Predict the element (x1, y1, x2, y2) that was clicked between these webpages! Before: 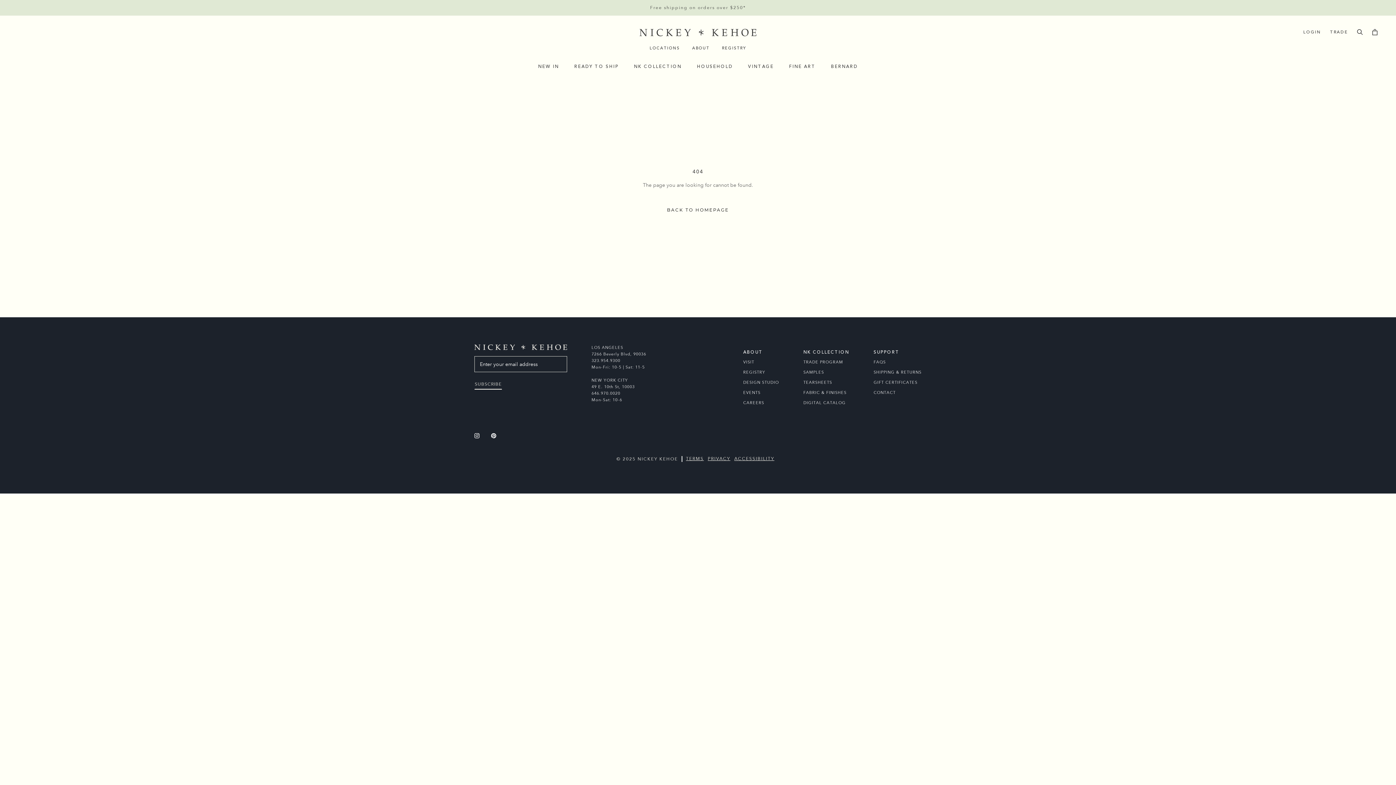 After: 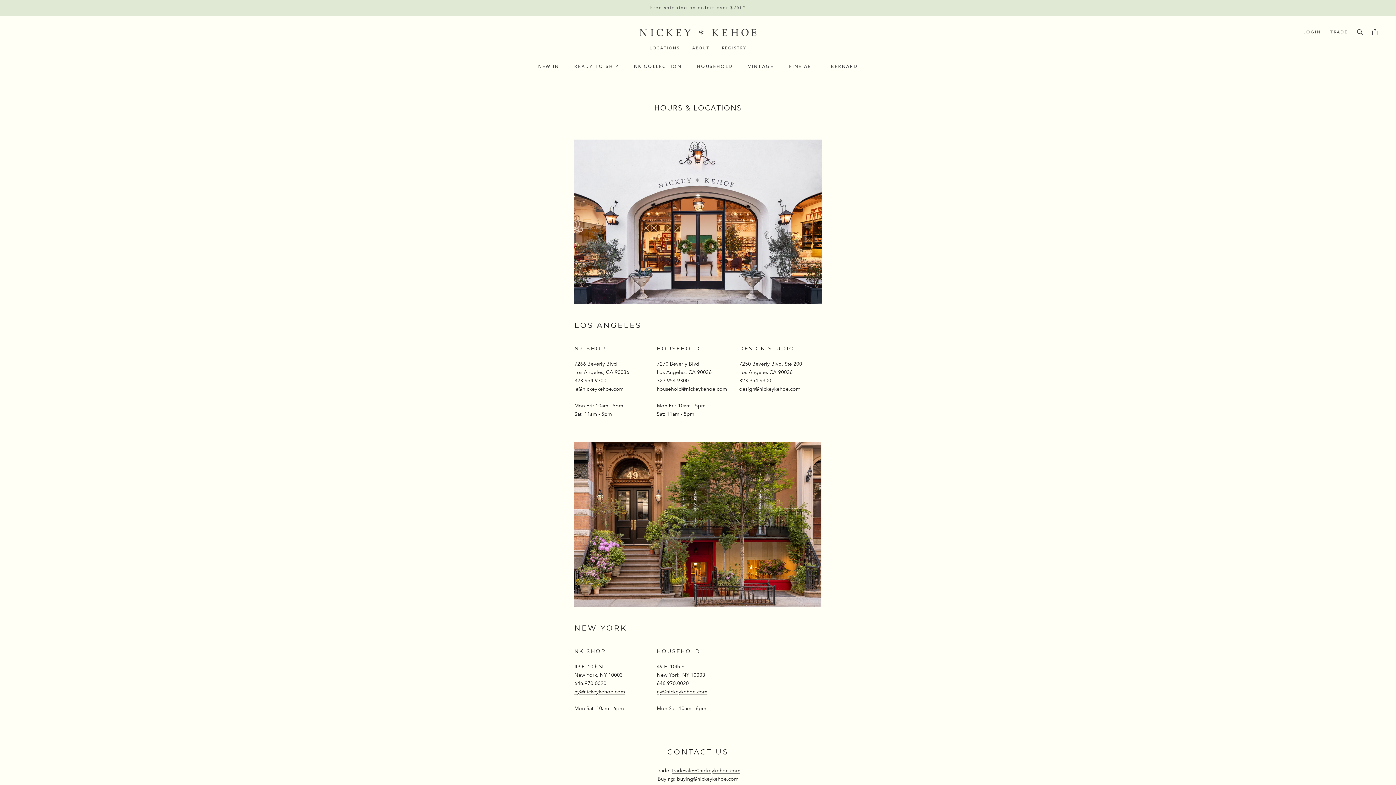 Action: bbox: (743, 359, 779, 365) label: VISIT